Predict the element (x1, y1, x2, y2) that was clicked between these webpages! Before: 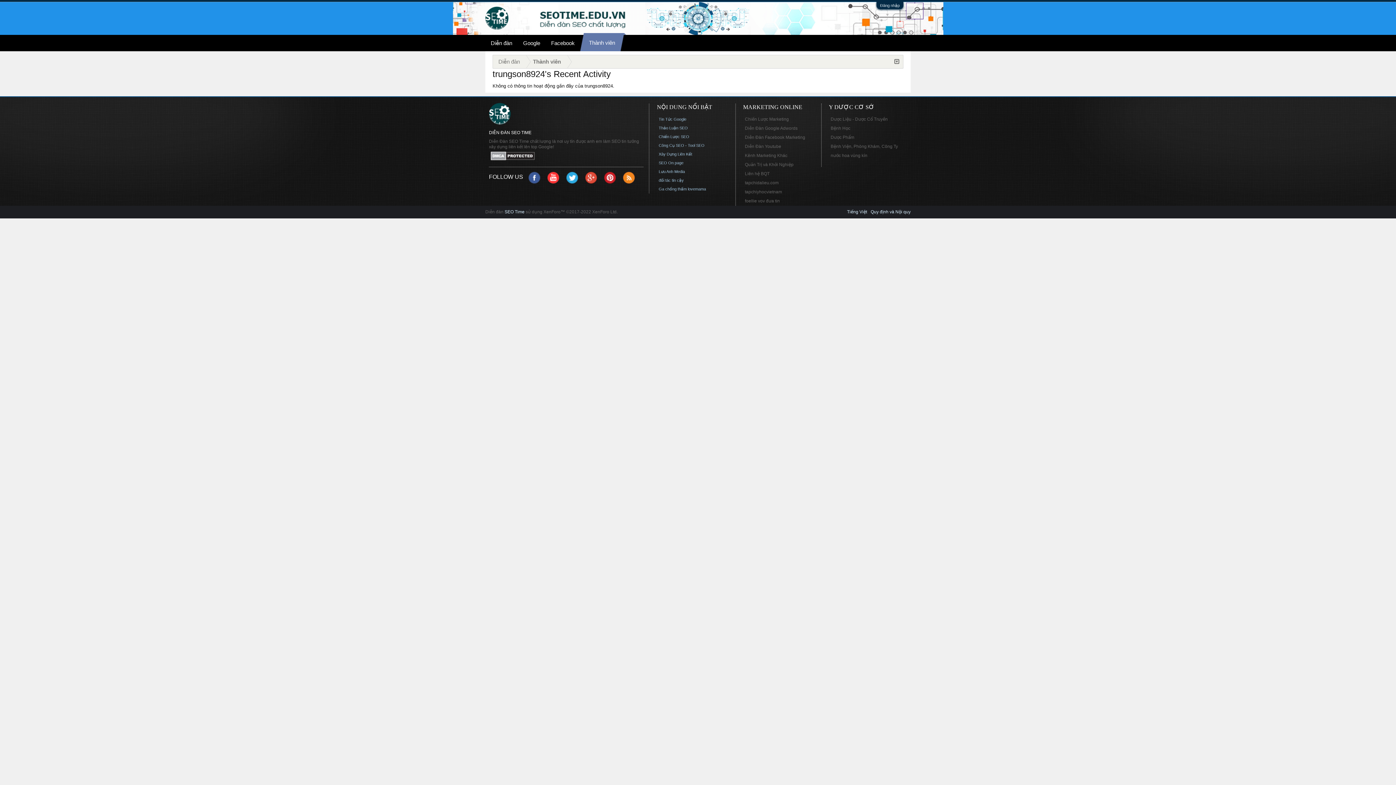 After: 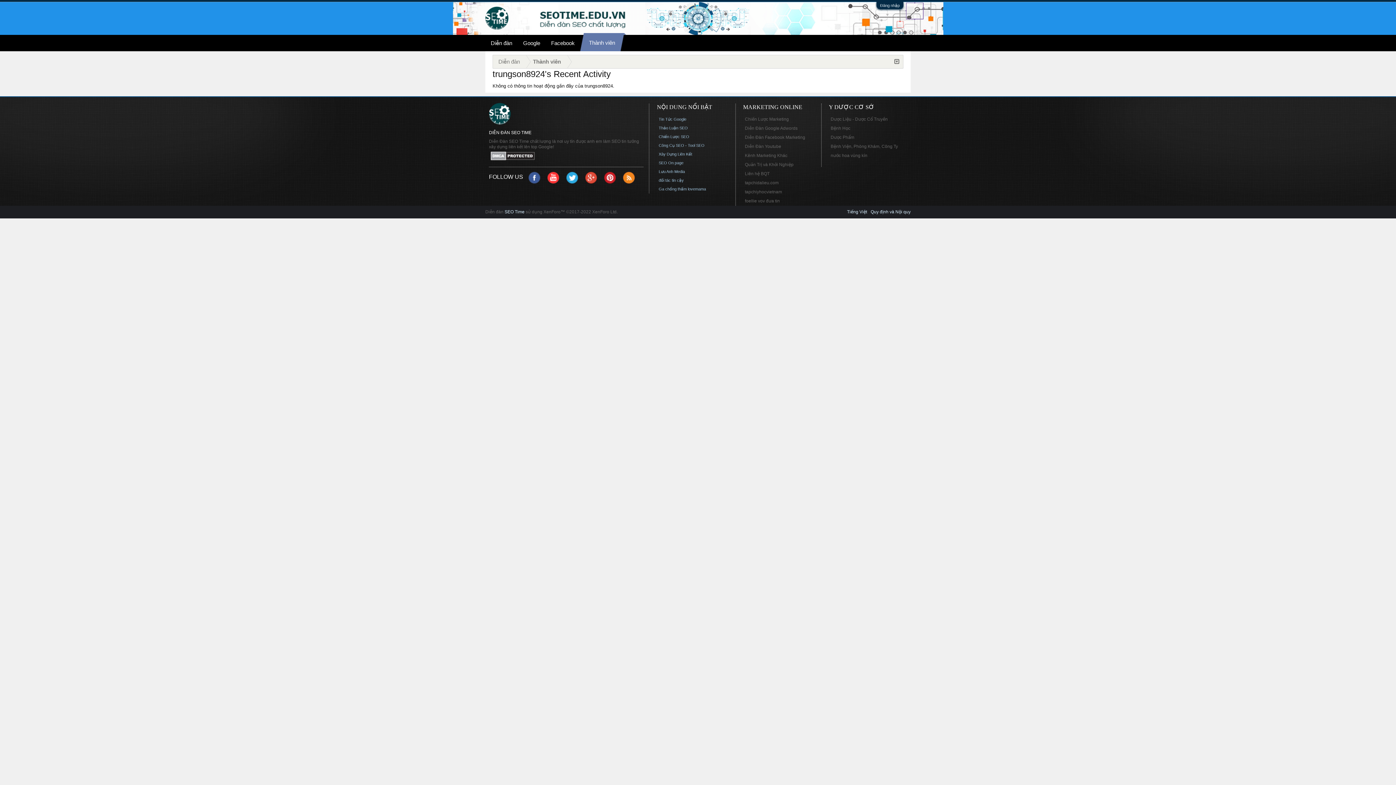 Action: label: Chiến Lược Marketing bbox: (743, 114, 816, 124)